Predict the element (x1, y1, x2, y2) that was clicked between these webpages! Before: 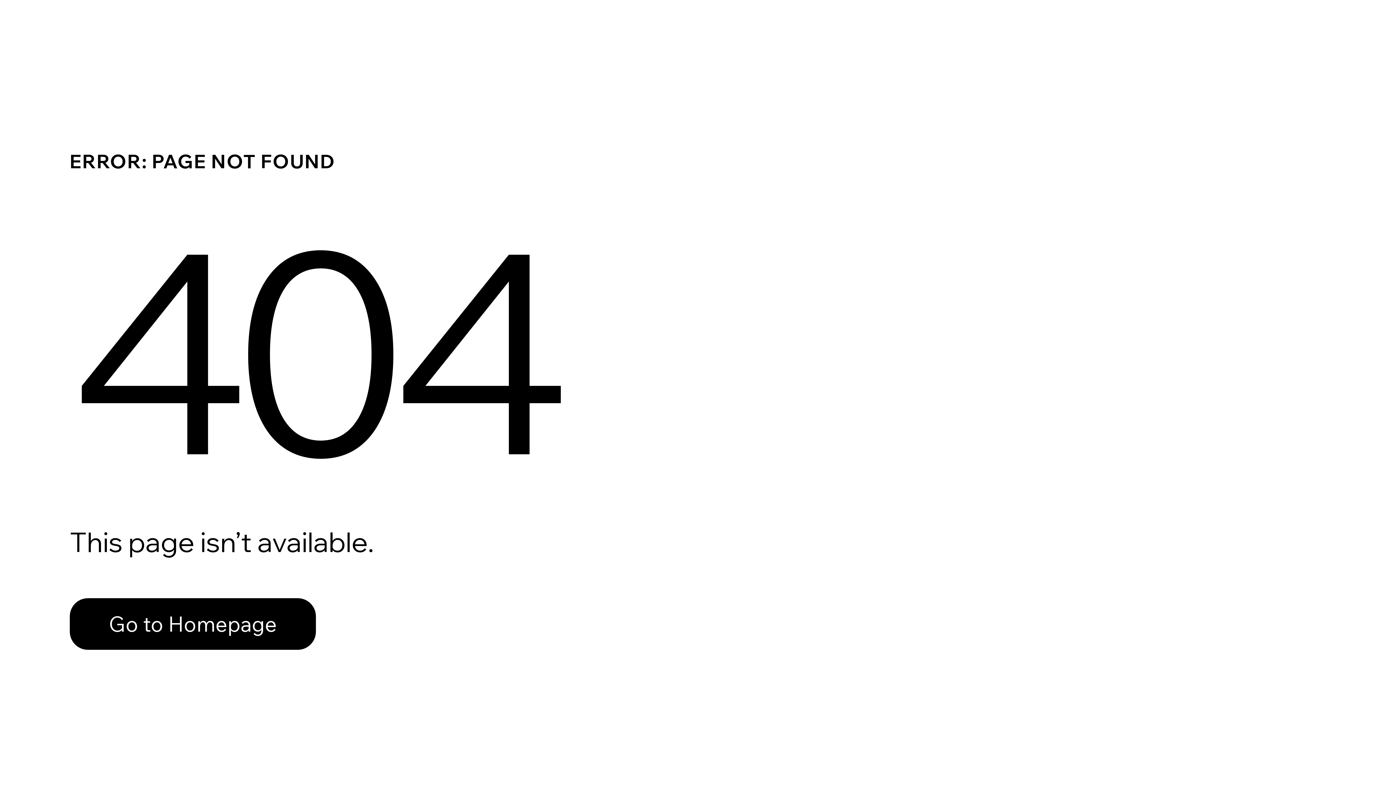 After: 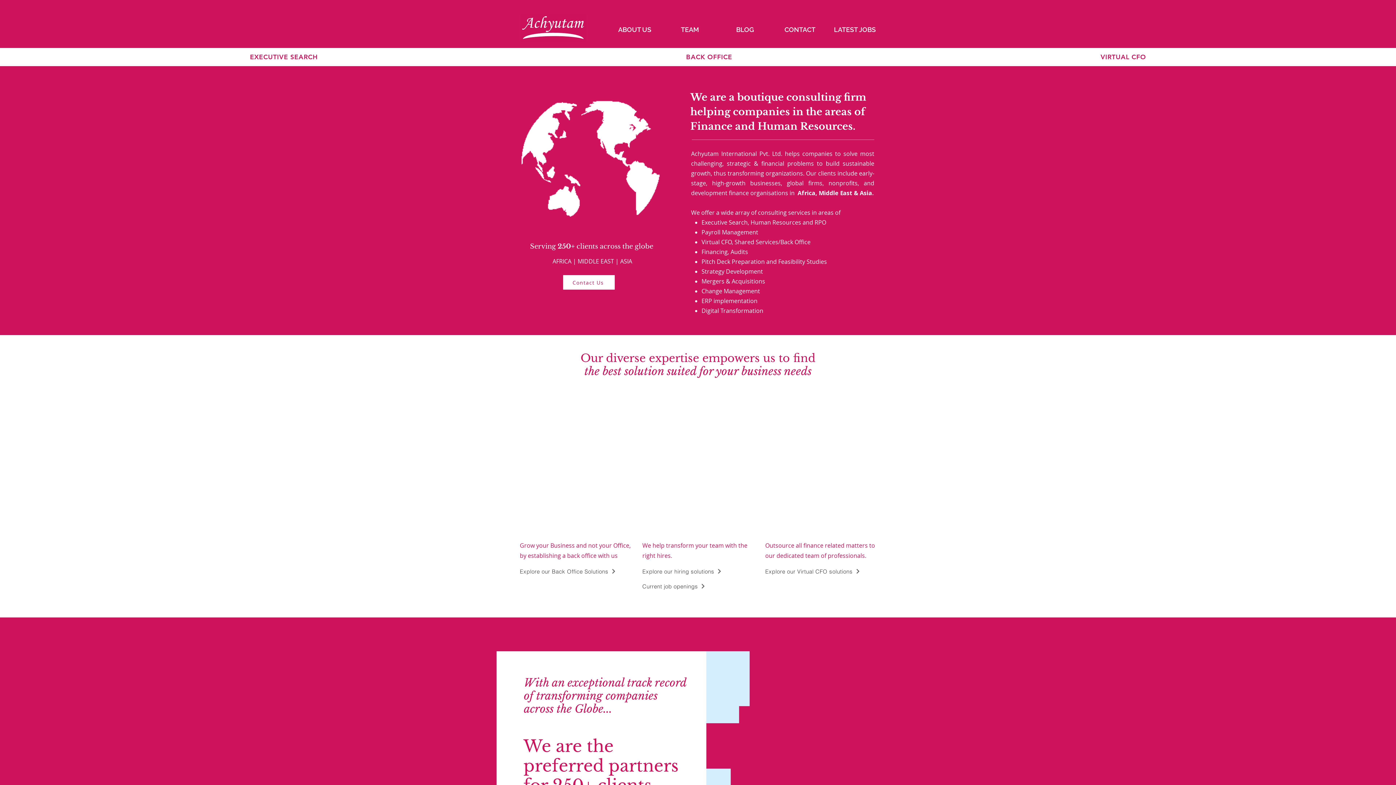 Action: bbox: (69, 598, 316, 650) label: Go to Homepage